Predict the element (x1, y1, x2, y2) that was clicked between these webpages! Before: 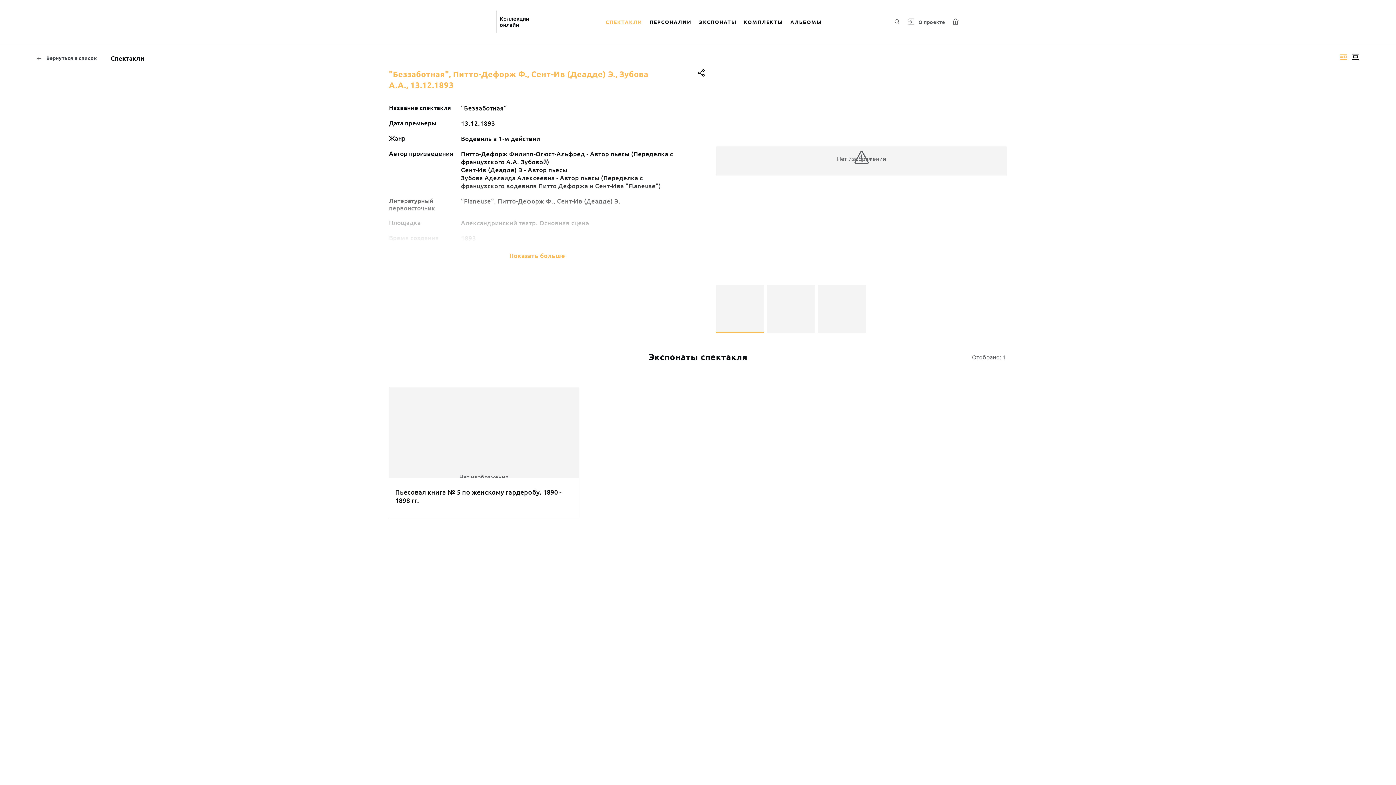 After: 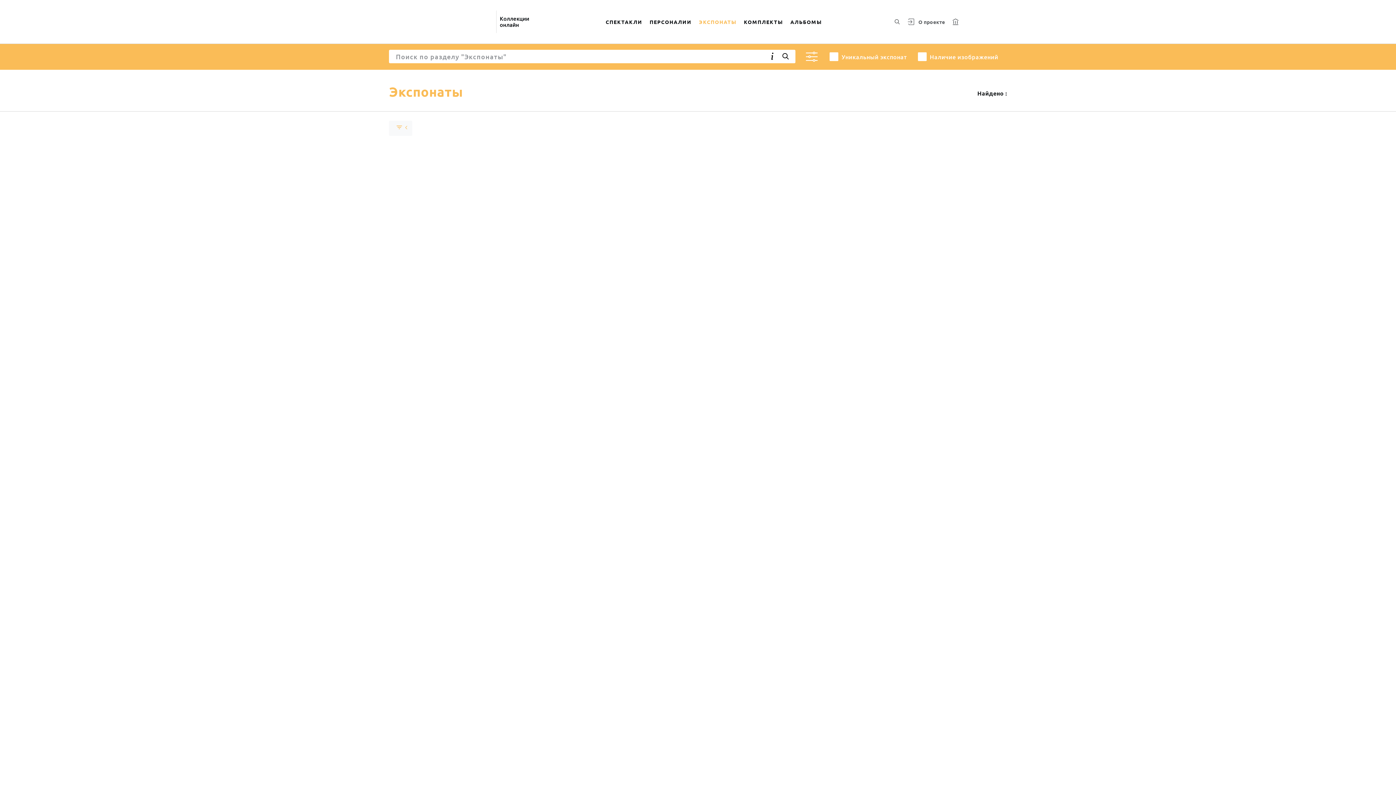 Action: bbox: (695, 9, 740, 34) label: ЭКСПОНАТЫ